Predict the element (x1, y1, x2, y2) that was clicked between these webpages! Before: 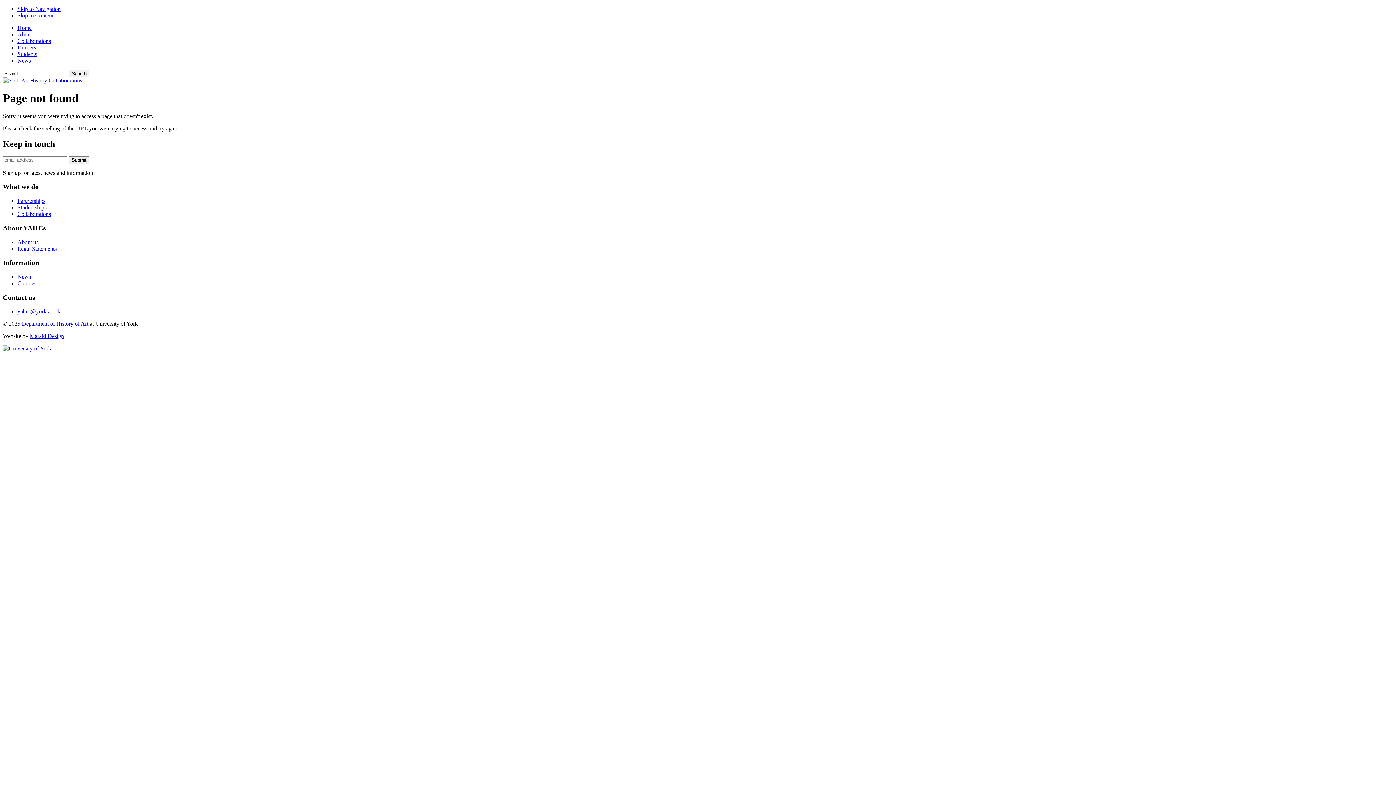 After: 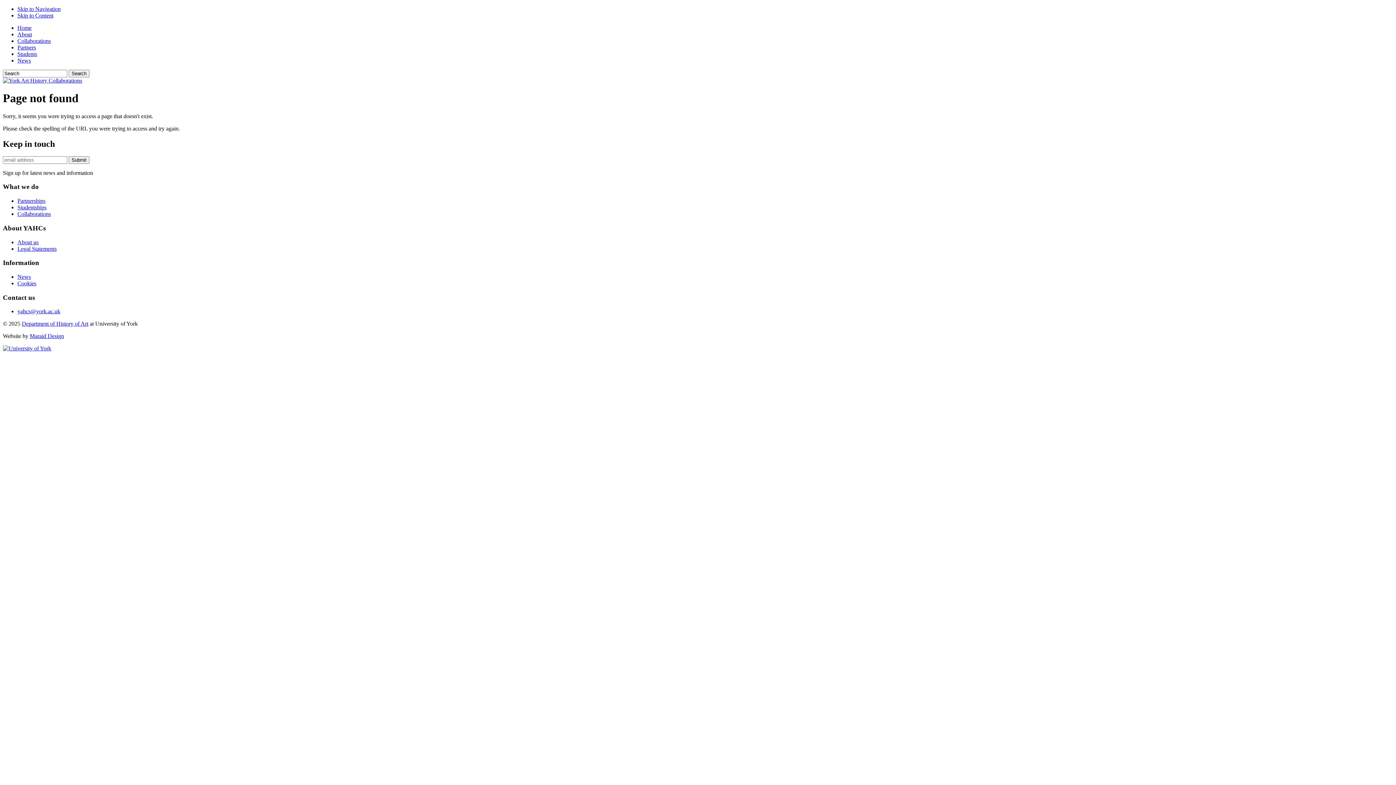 Action: bbox: (17, 197, 45, 204) label: Partnerships